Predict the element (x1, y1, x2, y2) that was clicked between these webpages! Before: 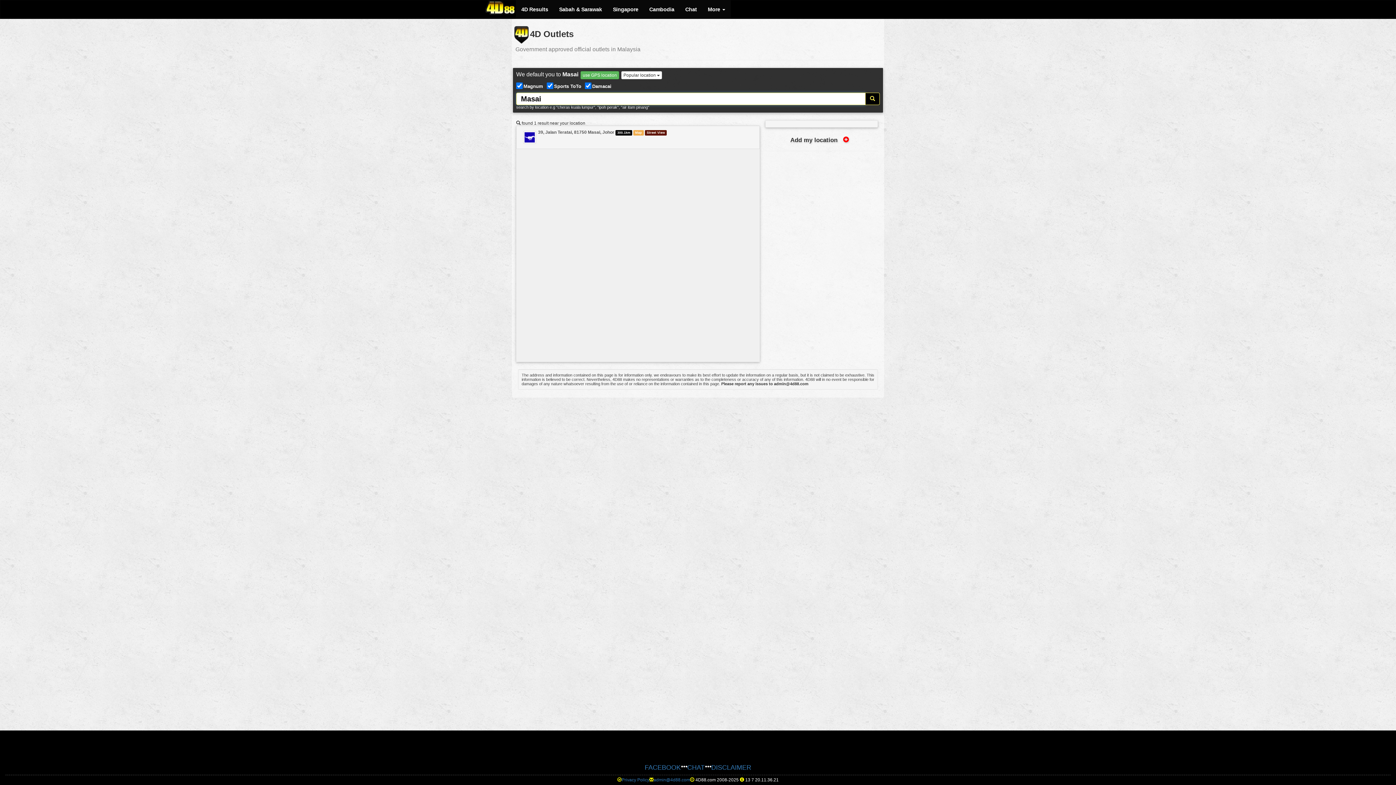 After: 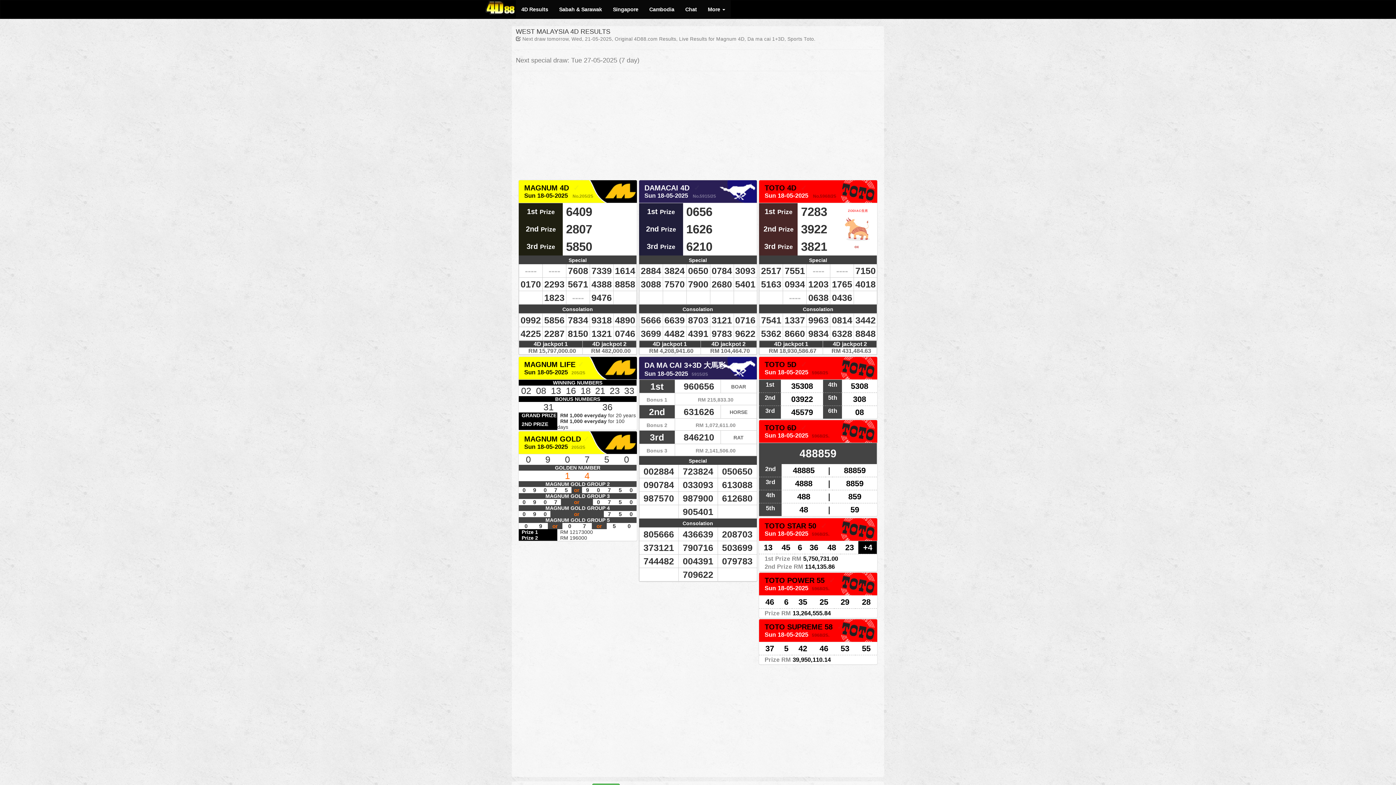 Action: bbox: (485, 0, 516, 14)